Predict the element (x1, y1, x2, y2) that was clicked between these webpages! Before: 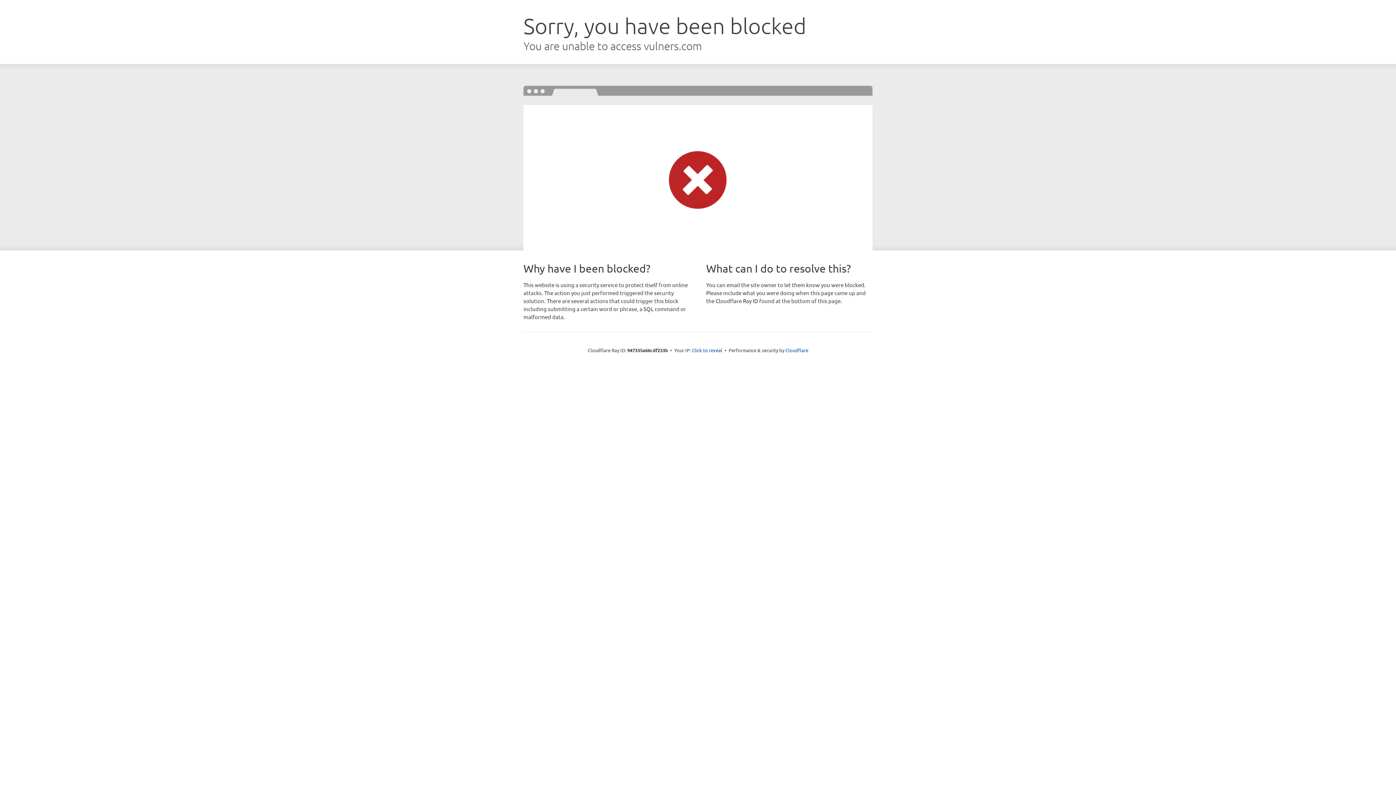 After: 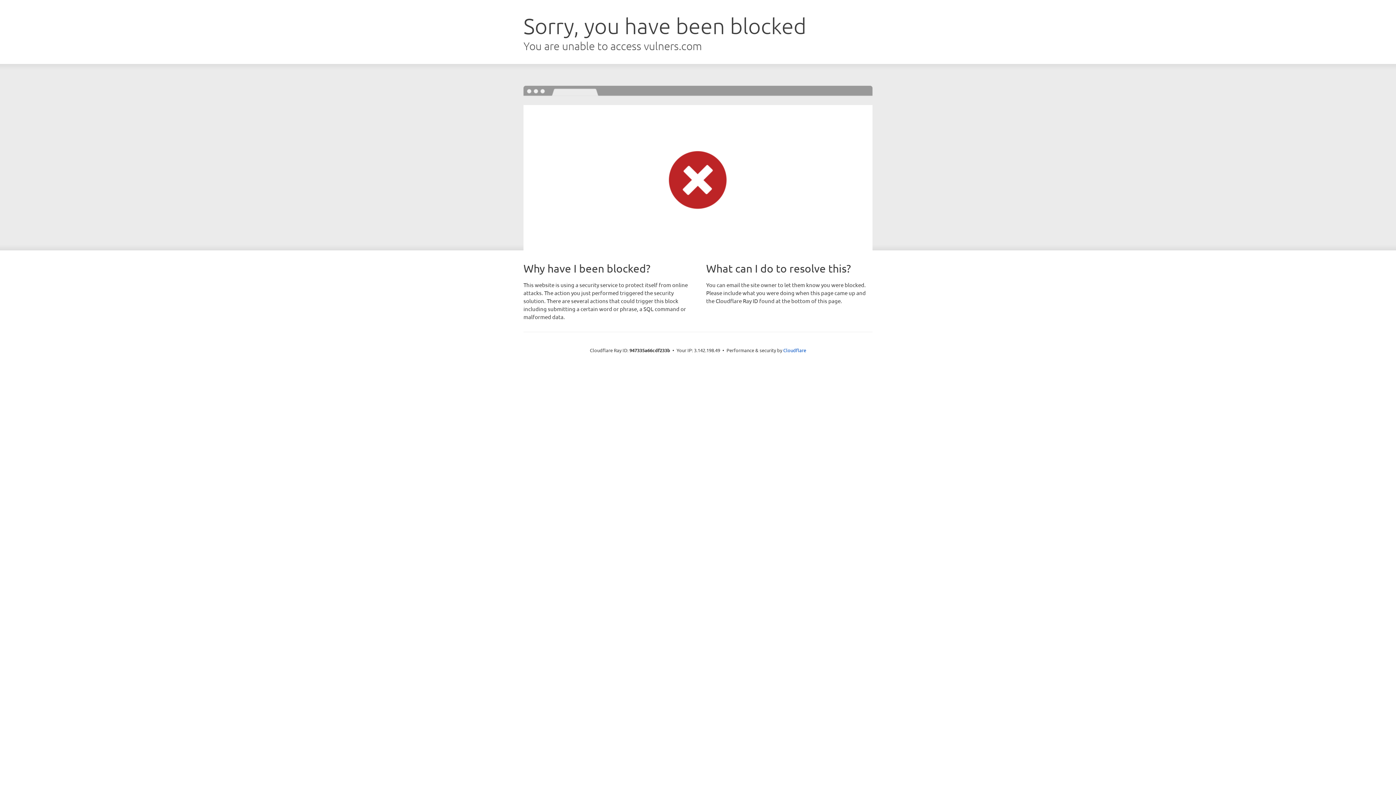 Action: label: Click to reveal bbox: (692, 346, 722, 353)